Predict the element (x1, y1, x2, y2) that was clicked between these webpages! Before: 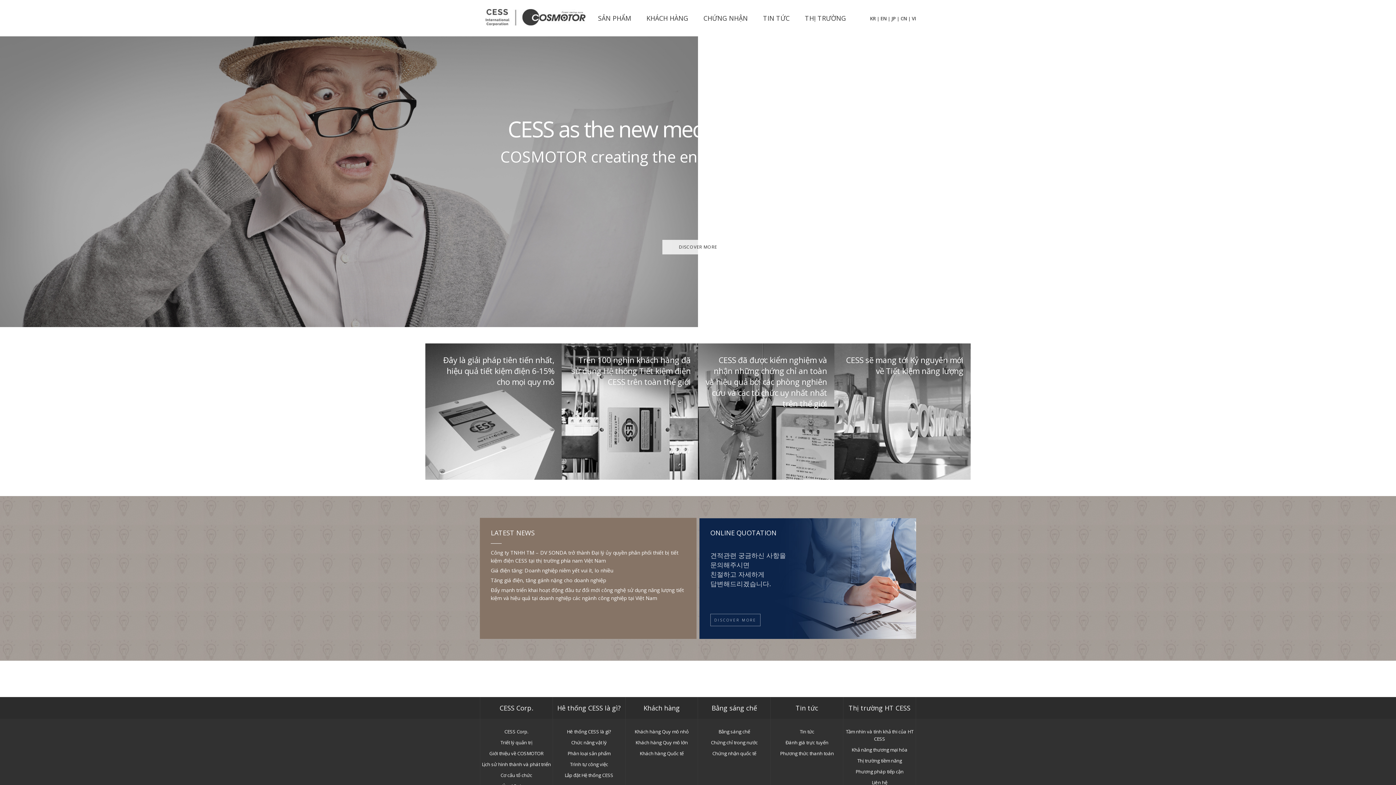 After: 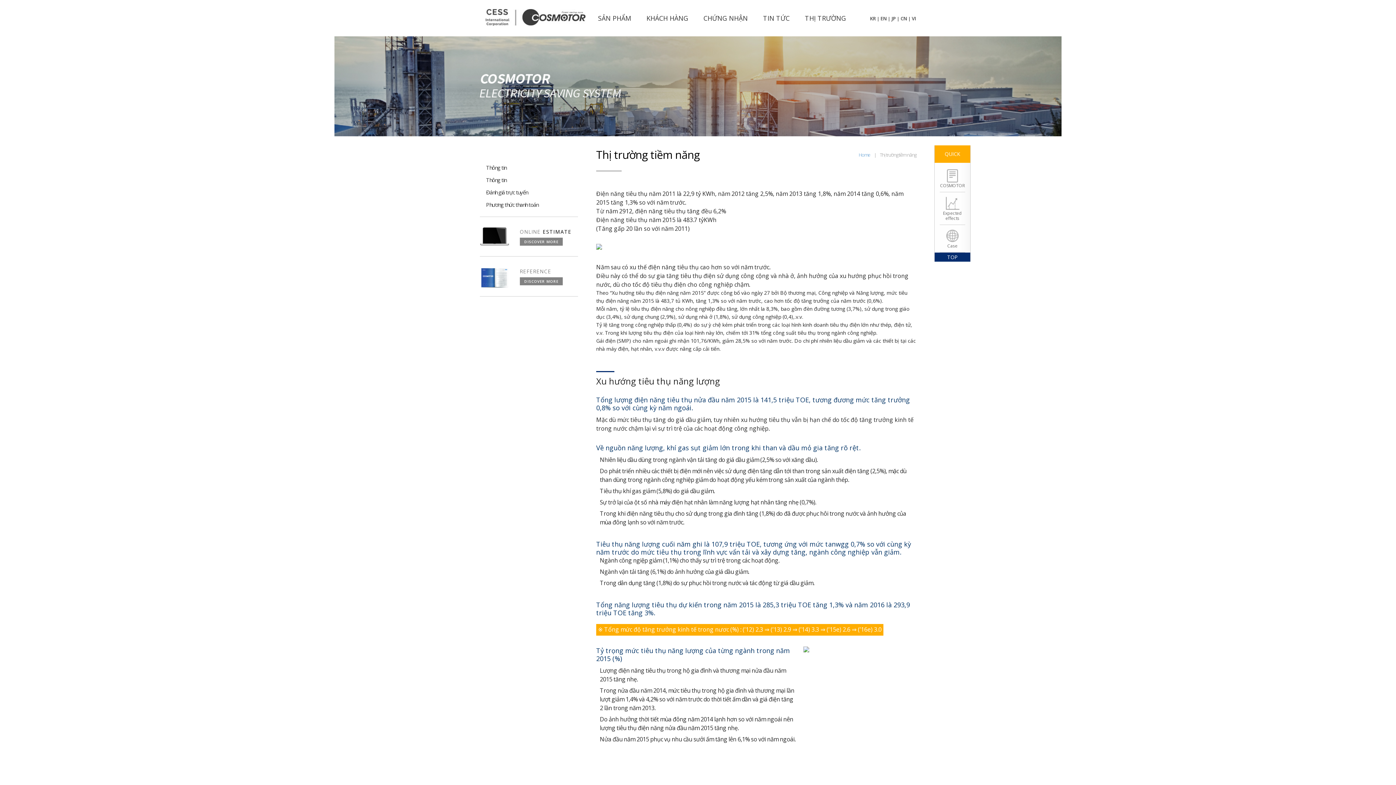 Action: label: Thị trường tiềm năng bbox: (843, 755, 915, 766)